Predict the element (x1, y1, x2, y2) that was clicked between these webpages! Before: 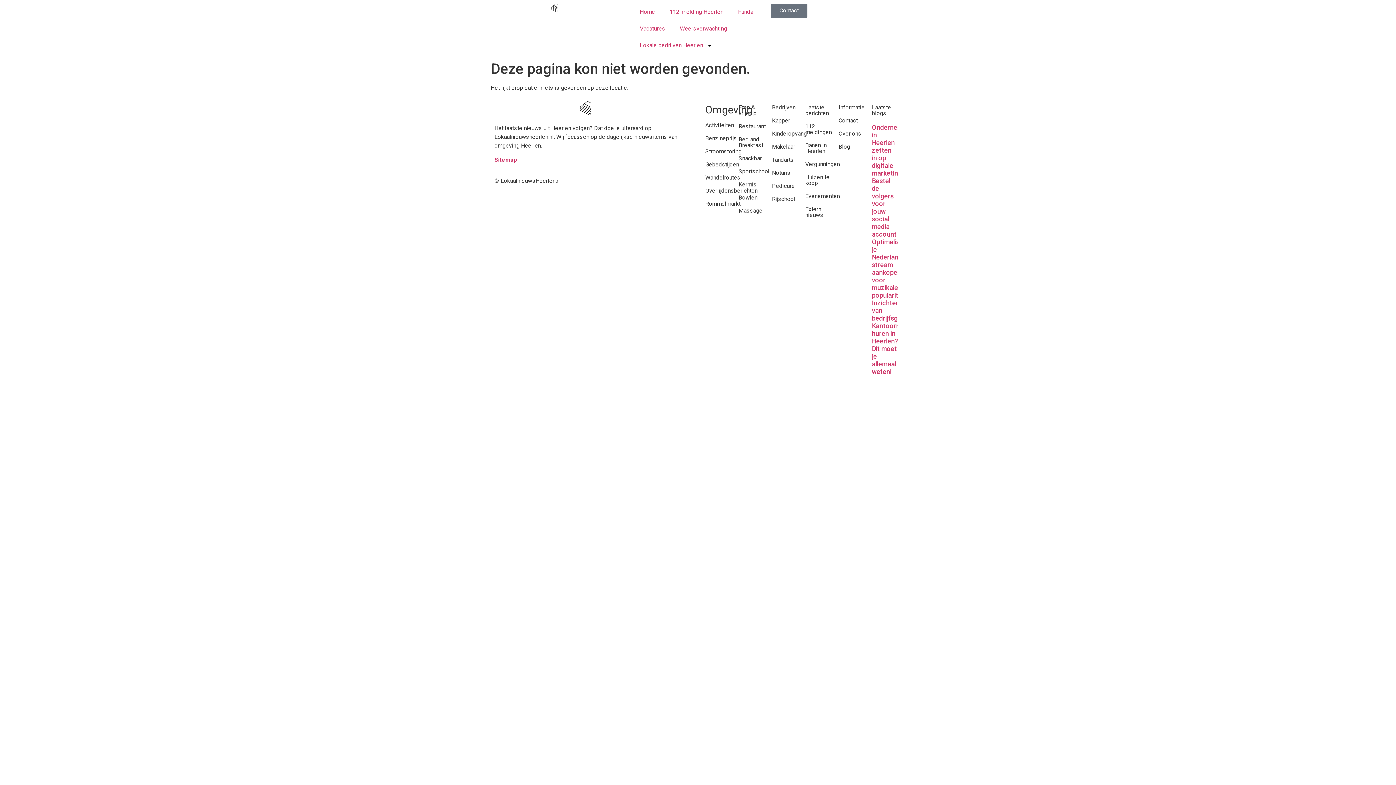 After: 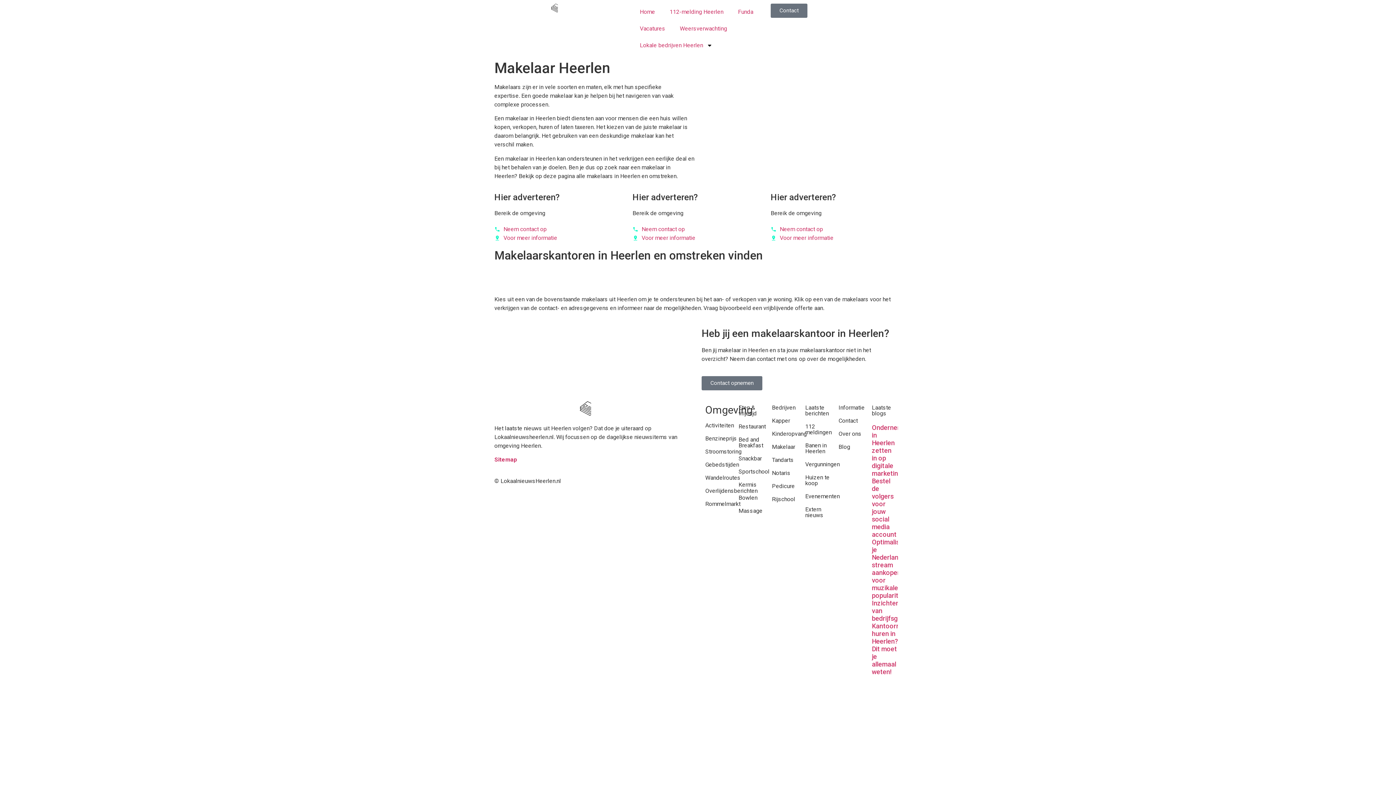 Action: label: Makelaar bbox: (772, 143, 795, 150)